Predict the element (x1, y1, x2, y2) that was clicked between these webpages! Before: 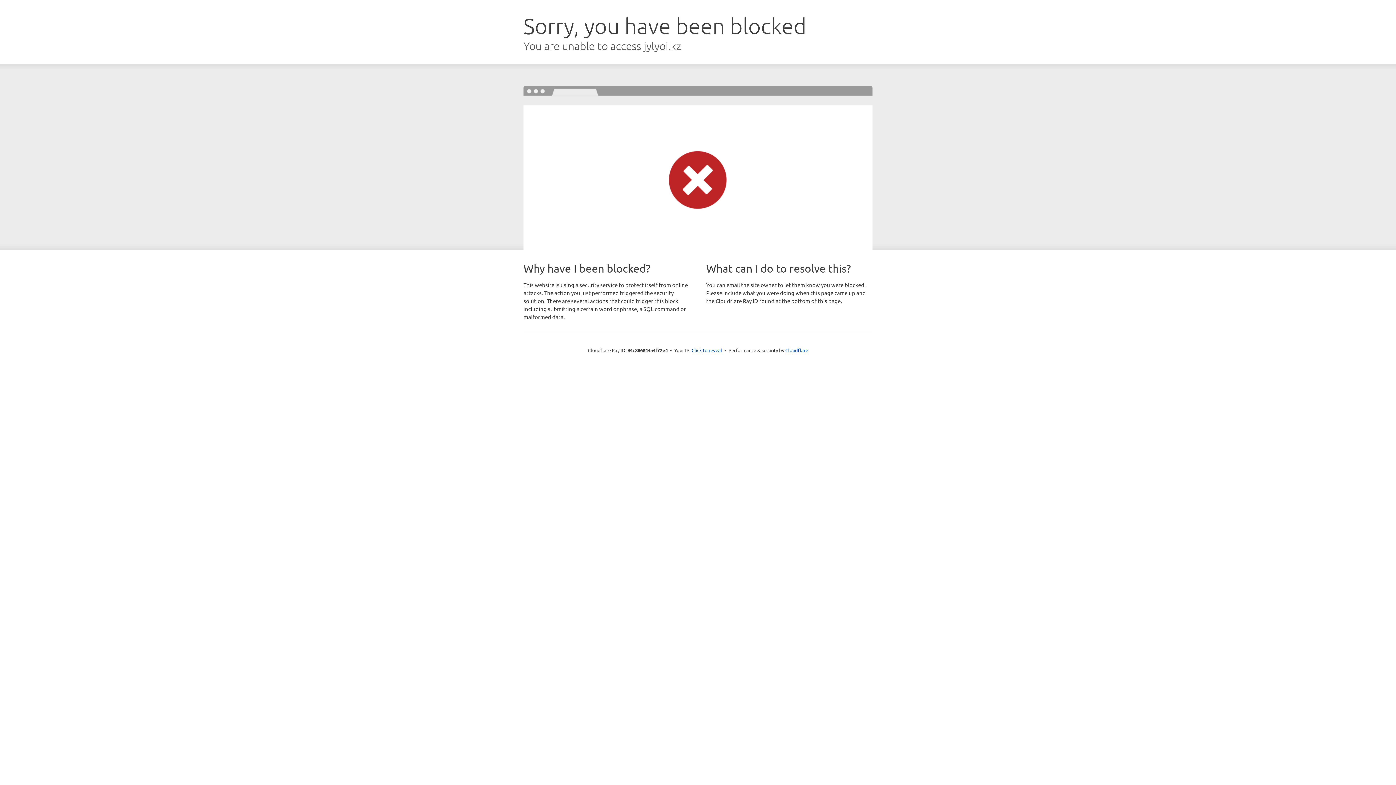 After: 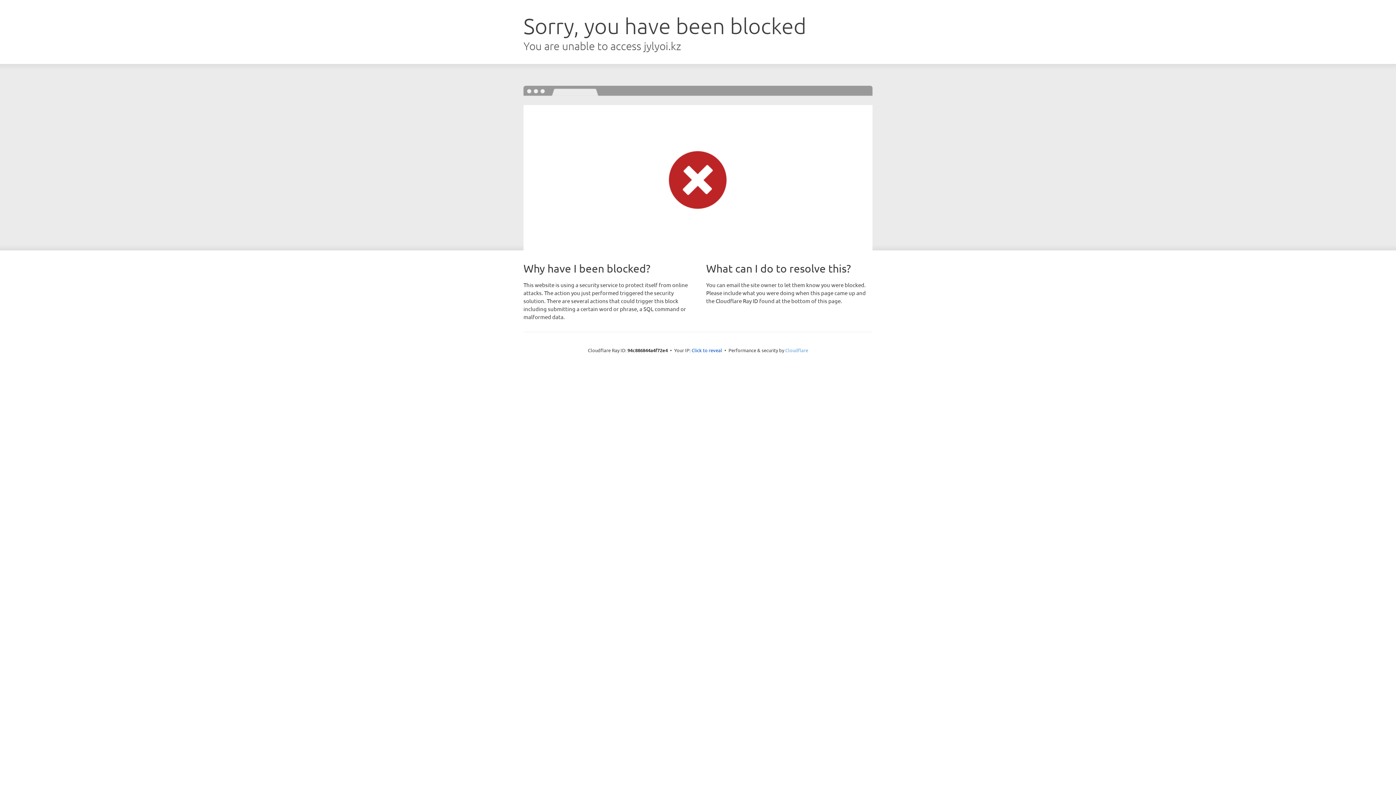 Action: label: Cloudflare bbox: (785, 347, 808, 353)